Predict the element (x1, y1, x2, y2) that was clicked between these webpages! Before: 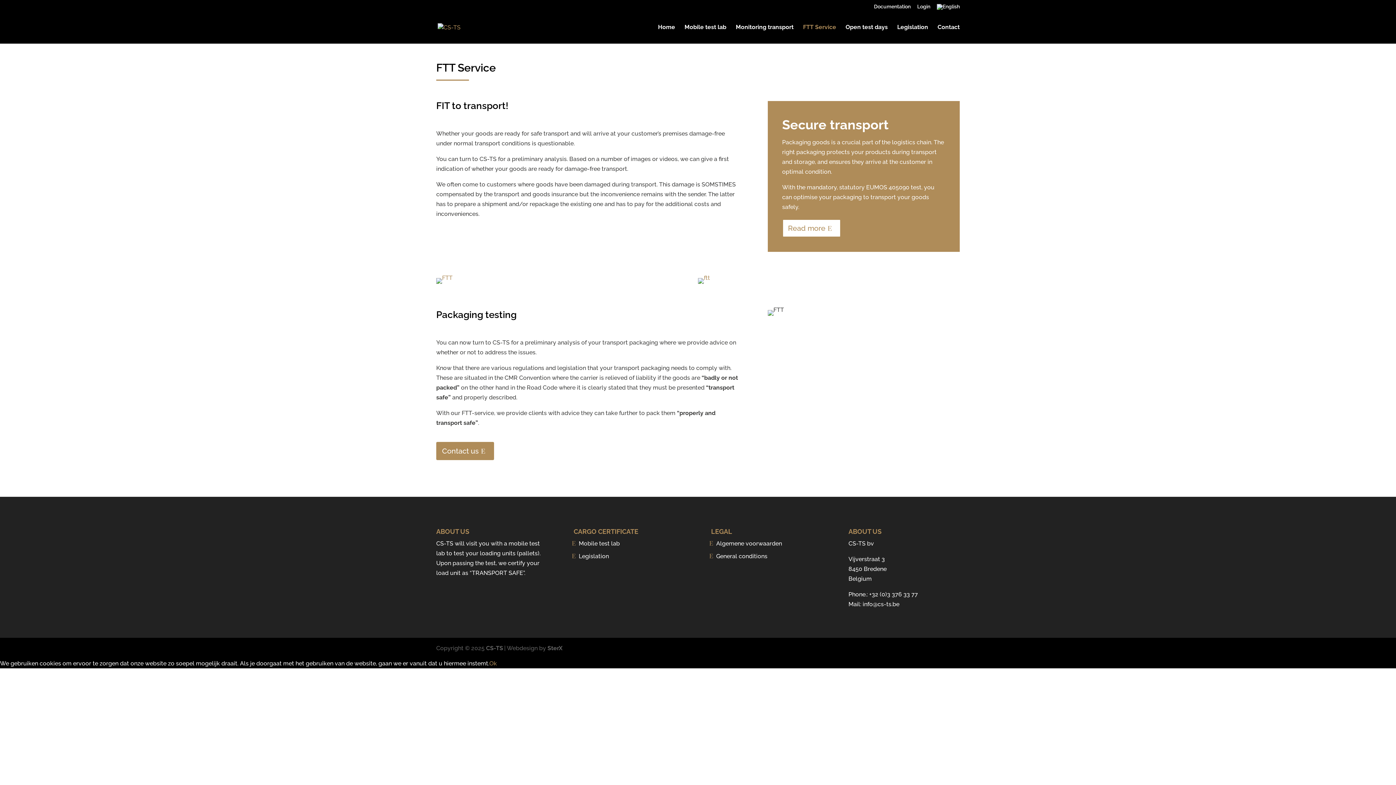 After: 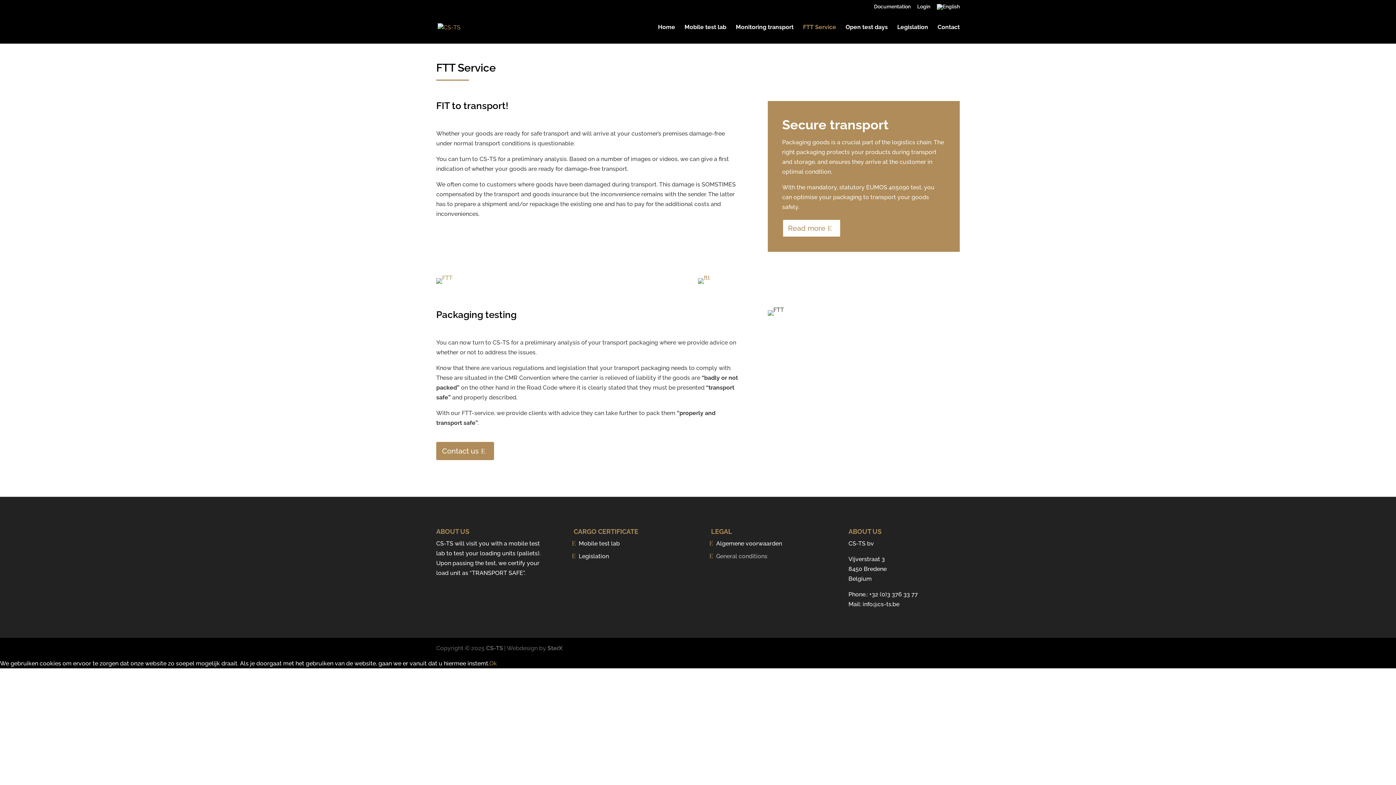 Action: label: General conditions bbox: (716, 552, 767, 559)